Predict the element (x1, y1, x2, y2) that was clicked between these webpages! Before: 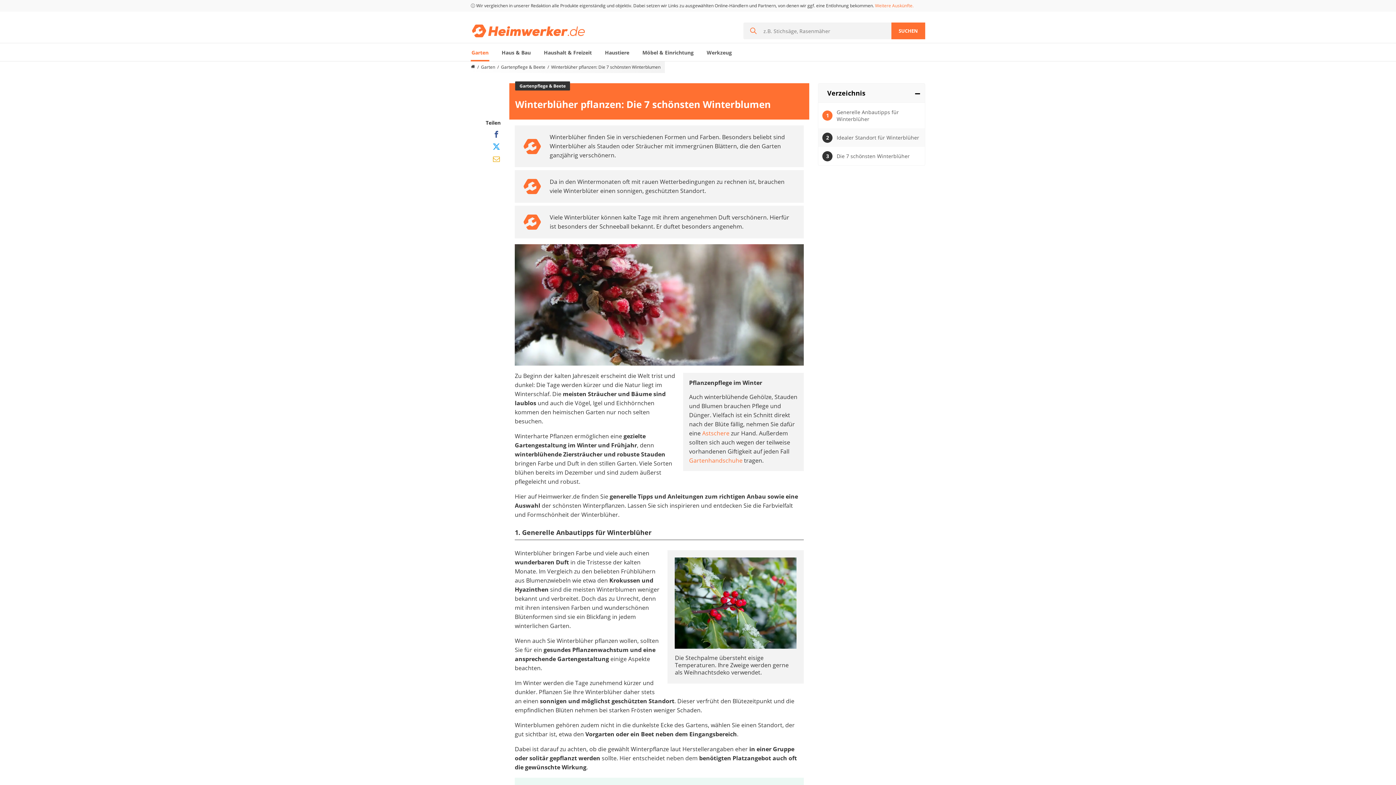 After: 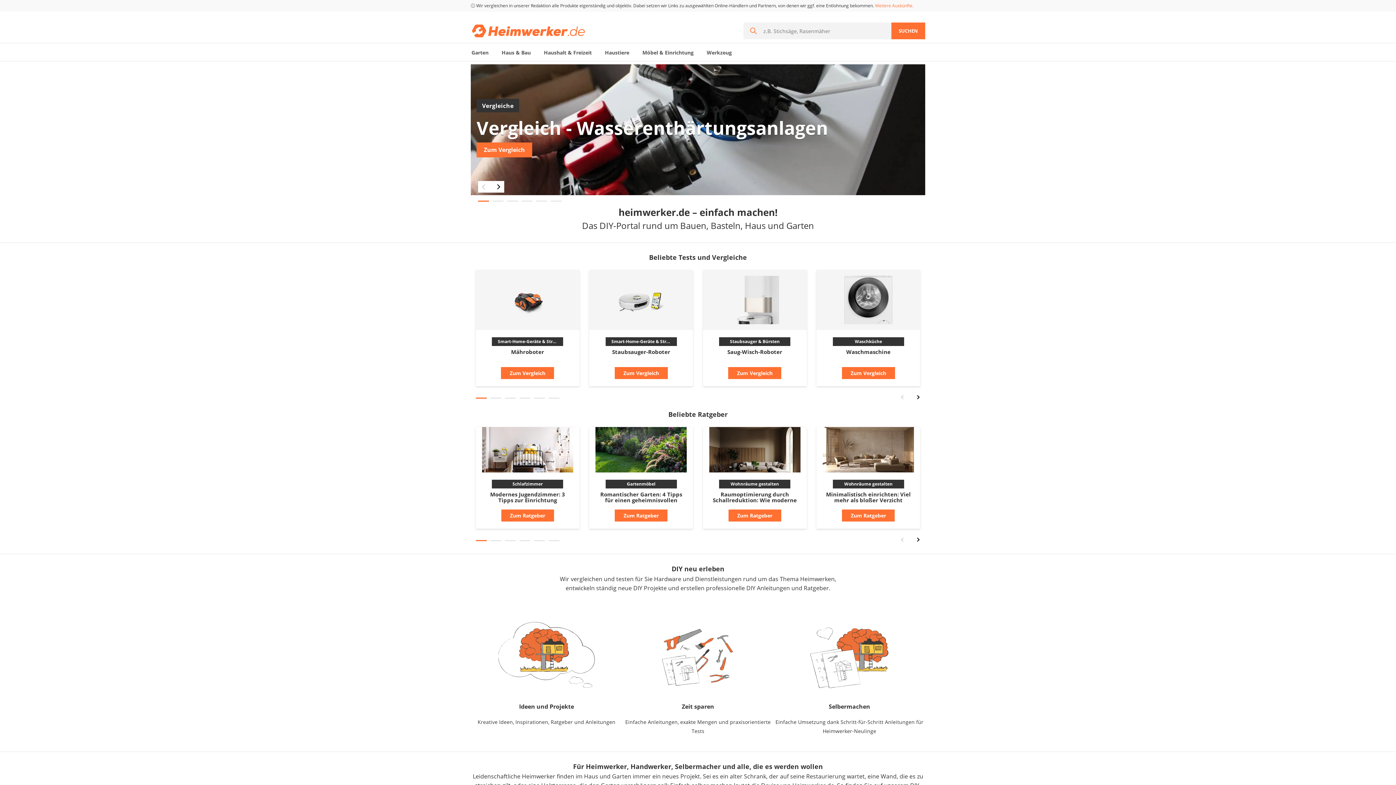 Action: bbox: (470, 24, 622, 37)